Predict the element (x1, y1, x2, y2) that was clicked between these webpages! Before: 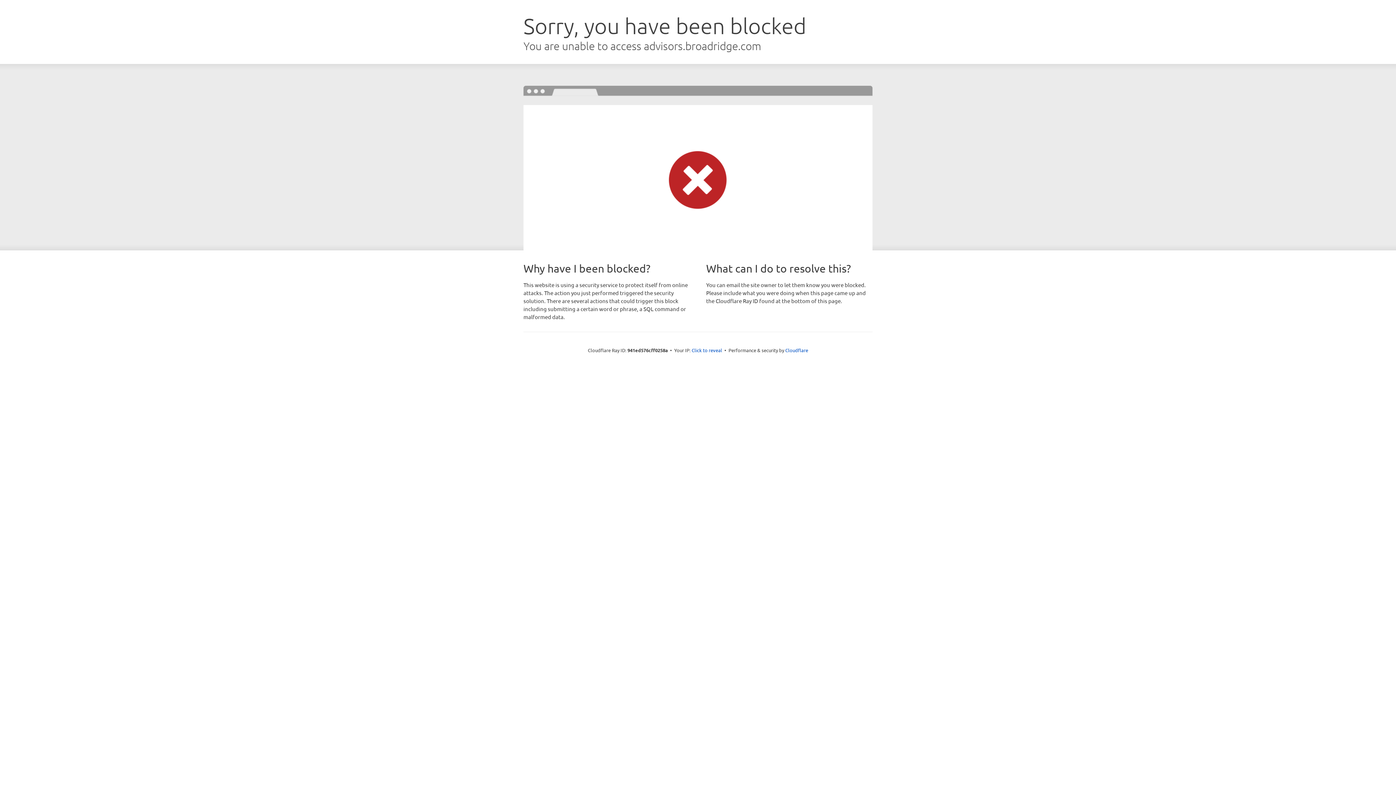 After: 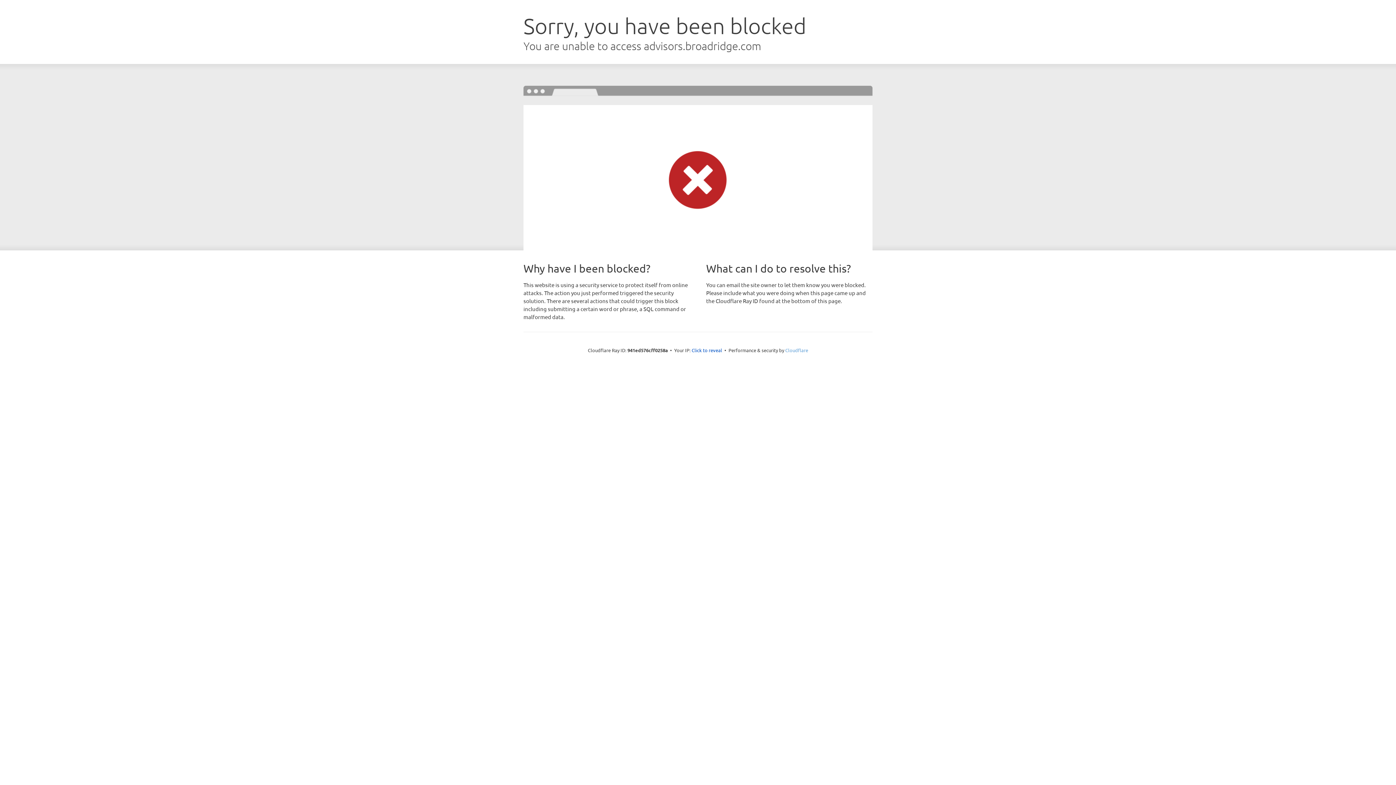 Action: label: Cloudflare bbox: (785, 347, 808, 353)